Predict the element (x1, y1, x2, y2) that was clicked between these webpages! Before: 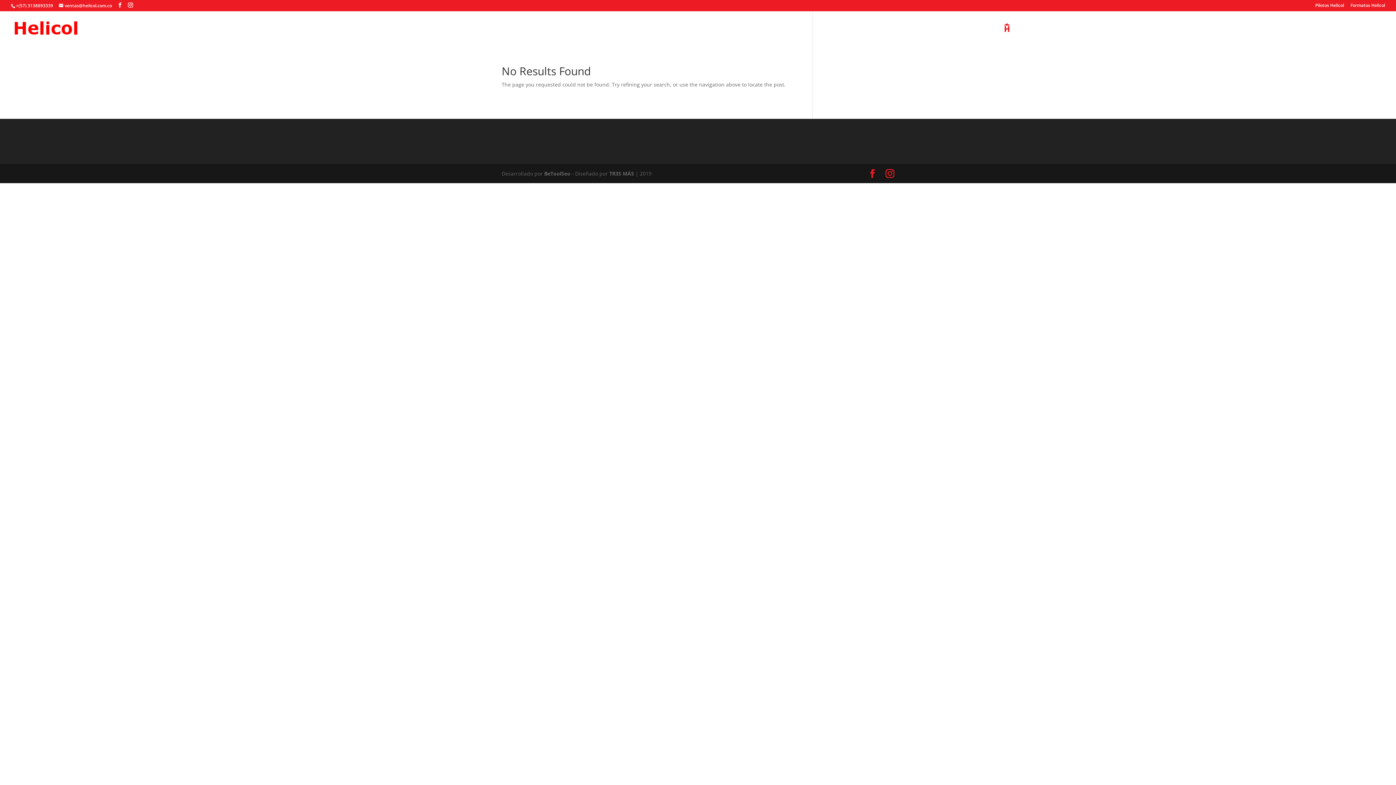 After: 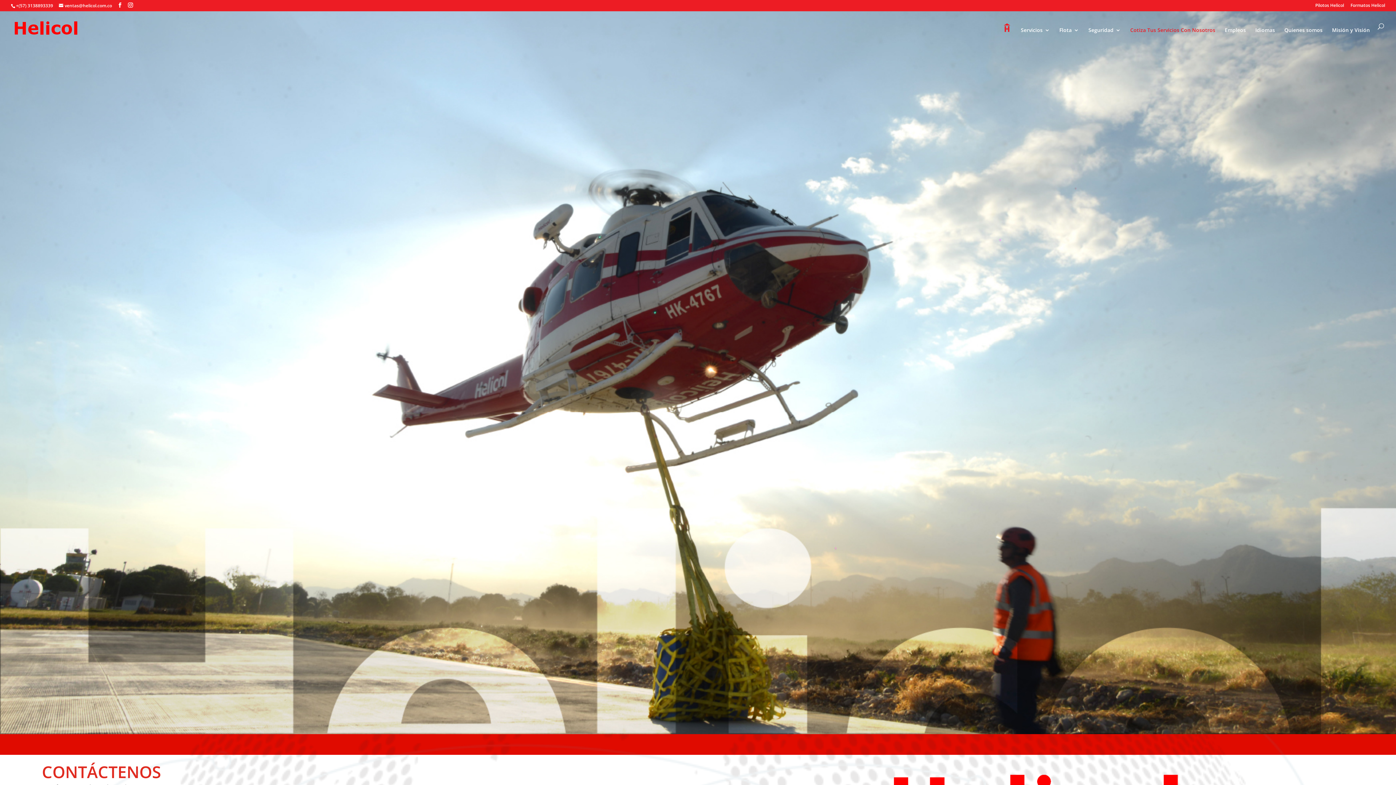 Action: bbox: (1130, 27, 1215, 44) label: Cotiza Tus Servicios Con Nosotros